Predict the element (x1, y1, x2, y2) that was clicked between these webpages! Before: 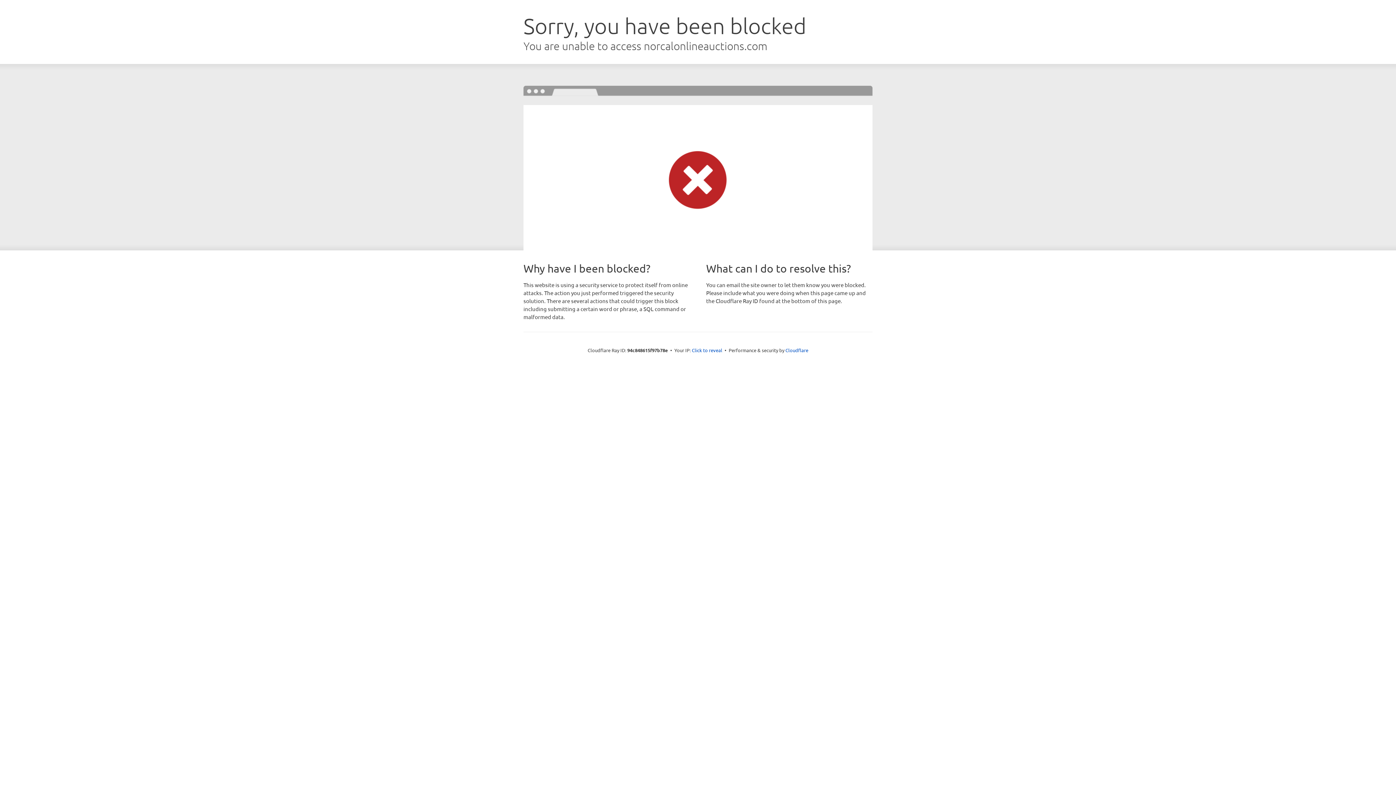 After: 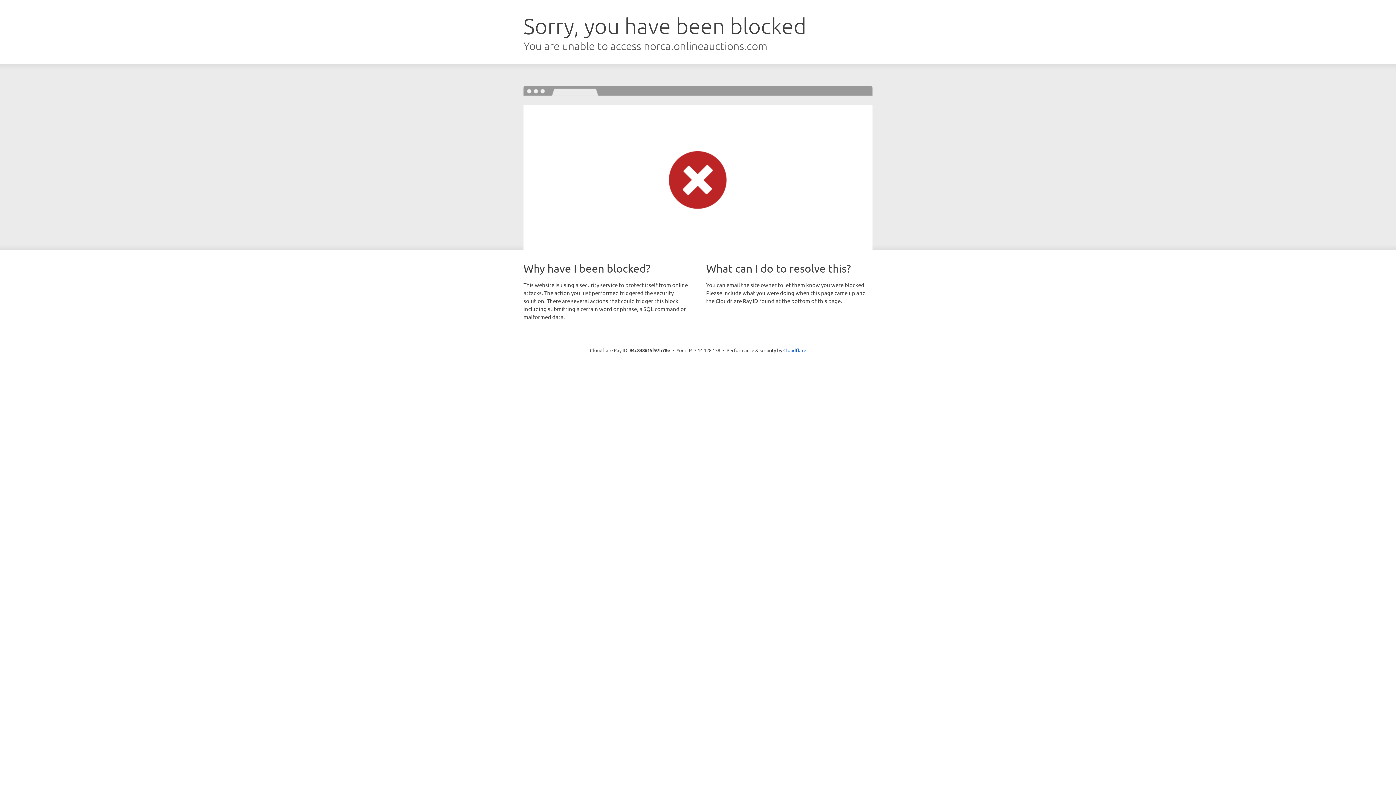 Action: label: Click to reveal bbox: (692, 346, 722, 353)